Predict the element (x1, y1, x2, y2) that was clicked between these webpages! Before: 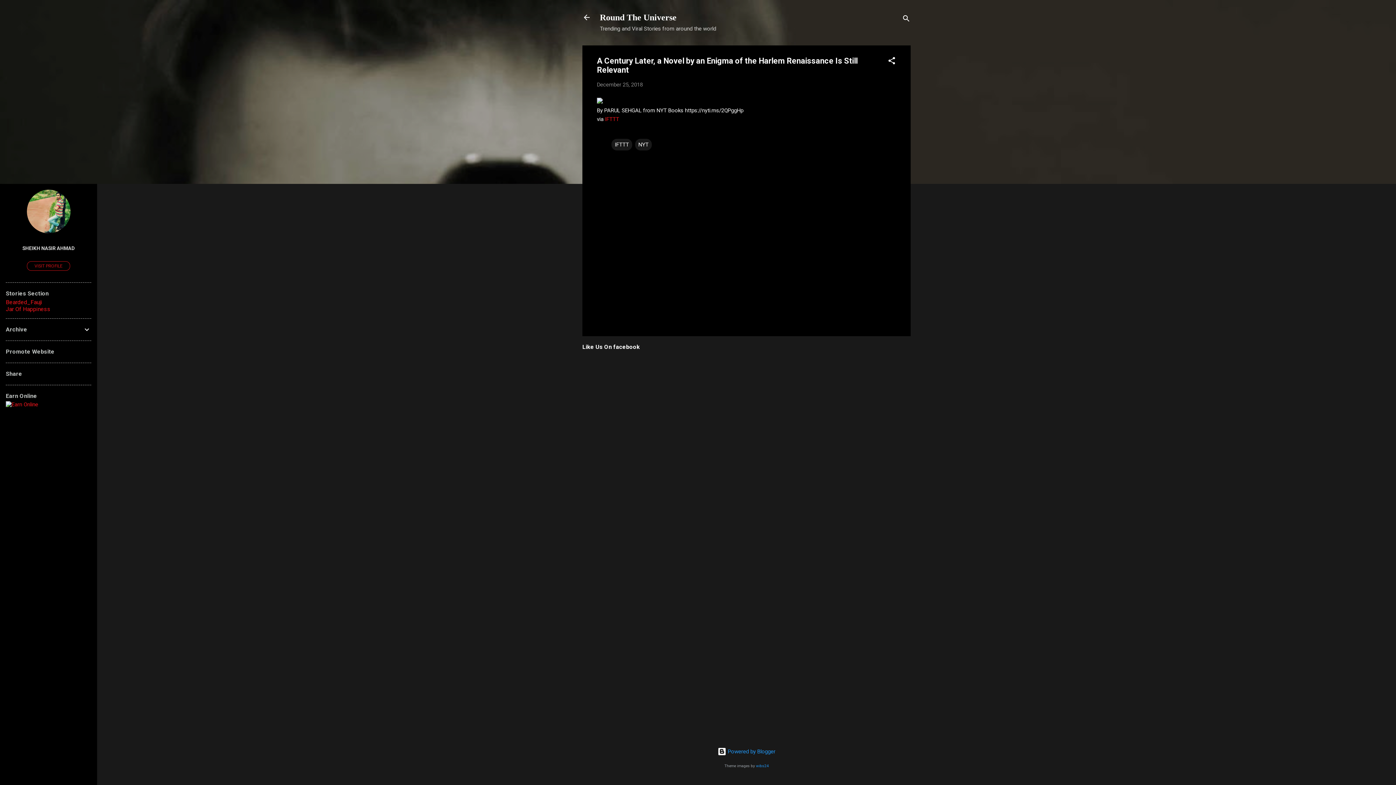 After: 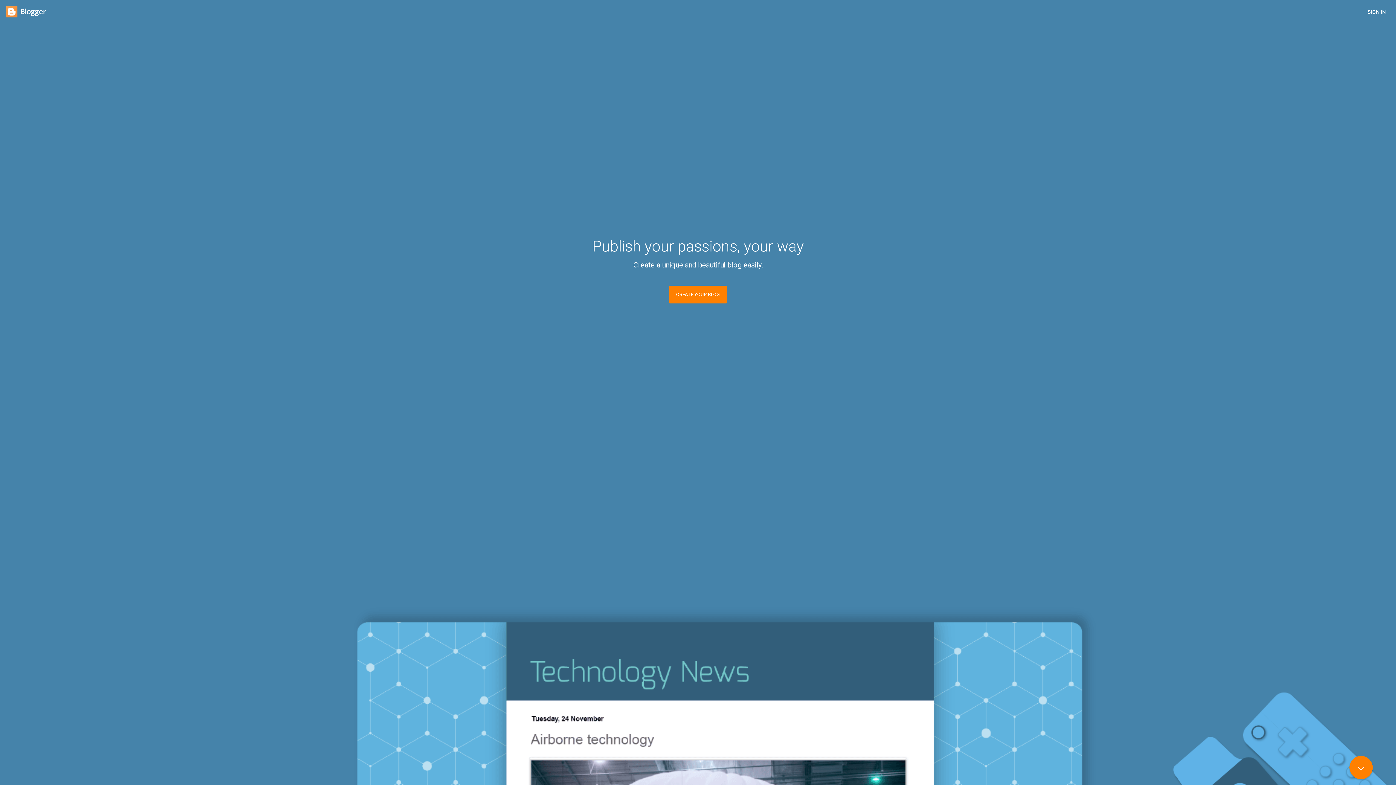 Action: bbox: (717, 748, 775, 755) label:  Powered by Blogger